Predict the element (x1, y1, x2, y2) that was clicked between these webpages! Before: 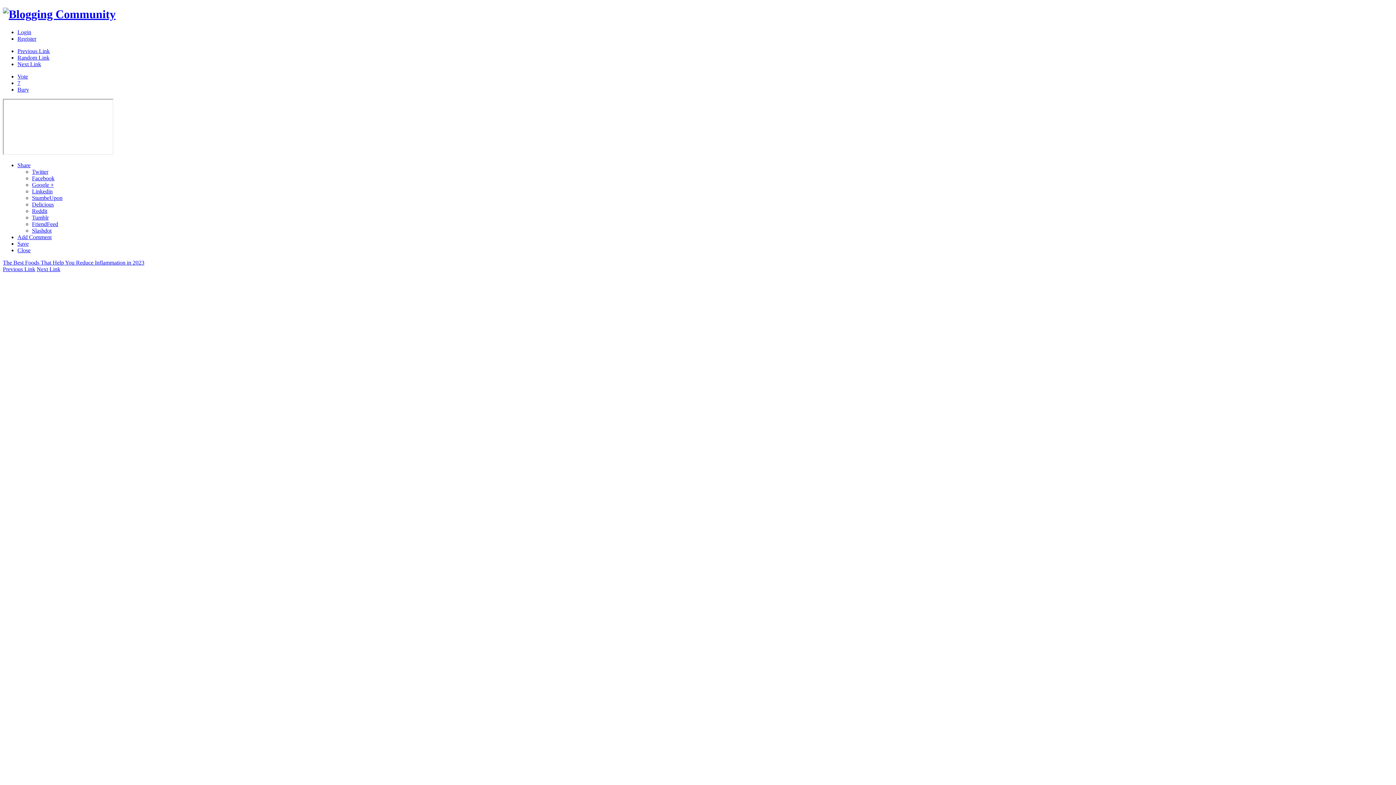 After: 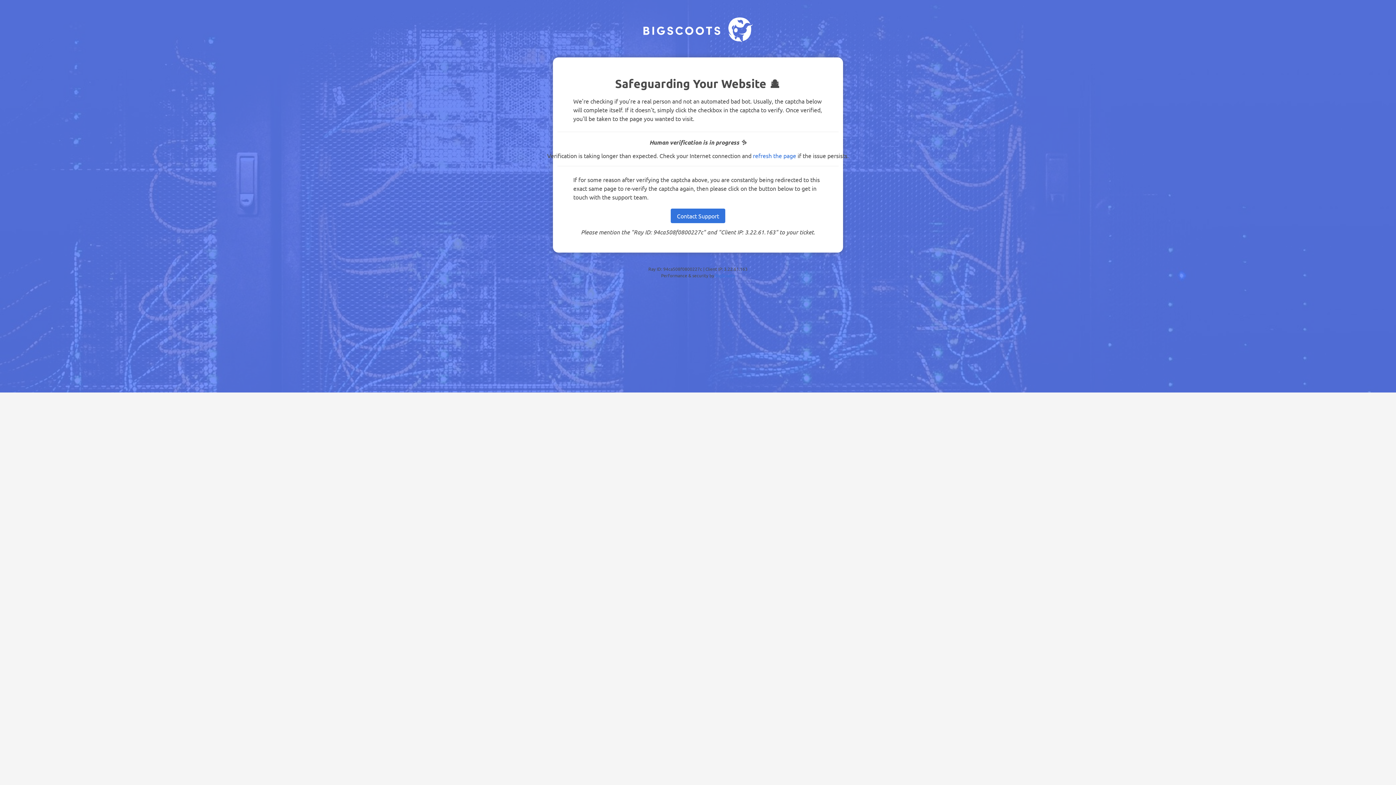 Action: bbox: (17, 247, 30, 253) label: Close